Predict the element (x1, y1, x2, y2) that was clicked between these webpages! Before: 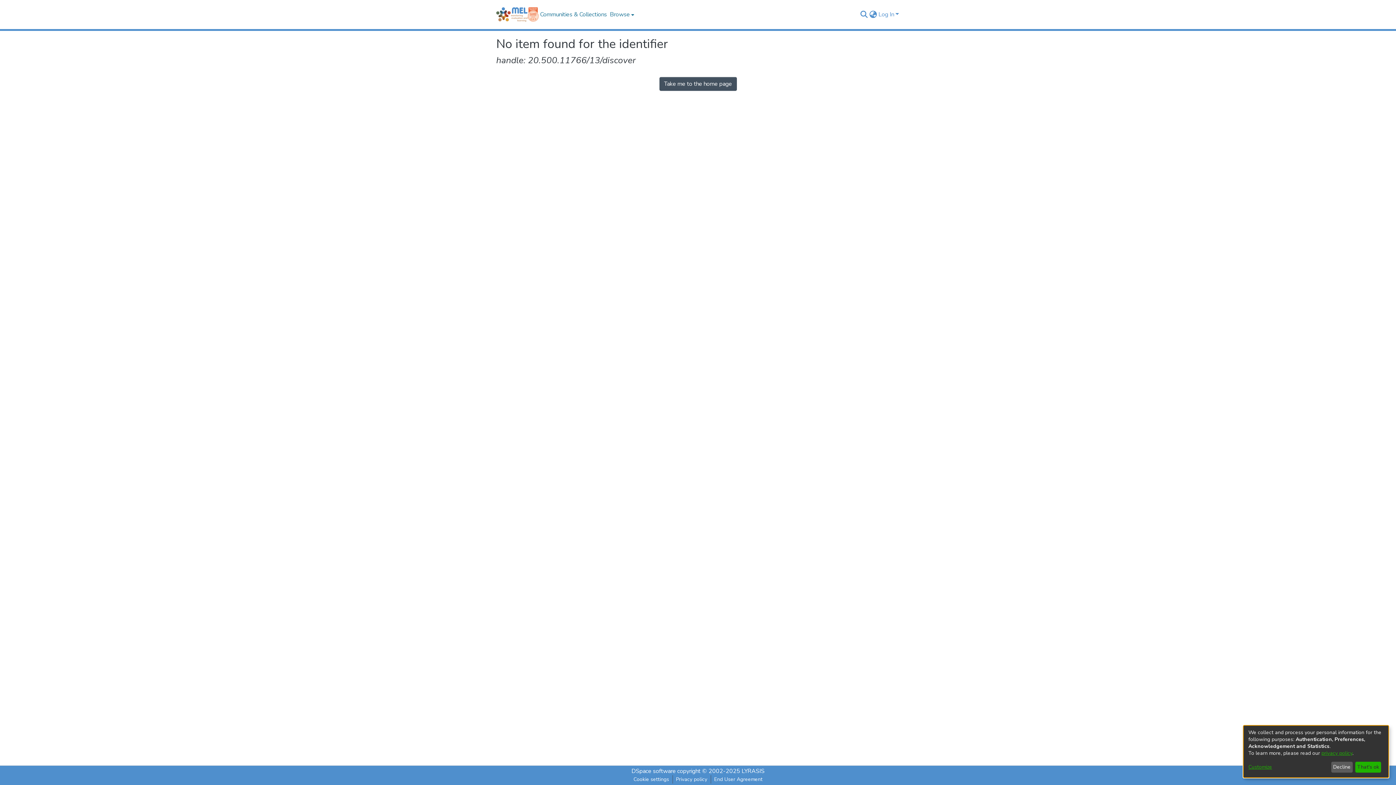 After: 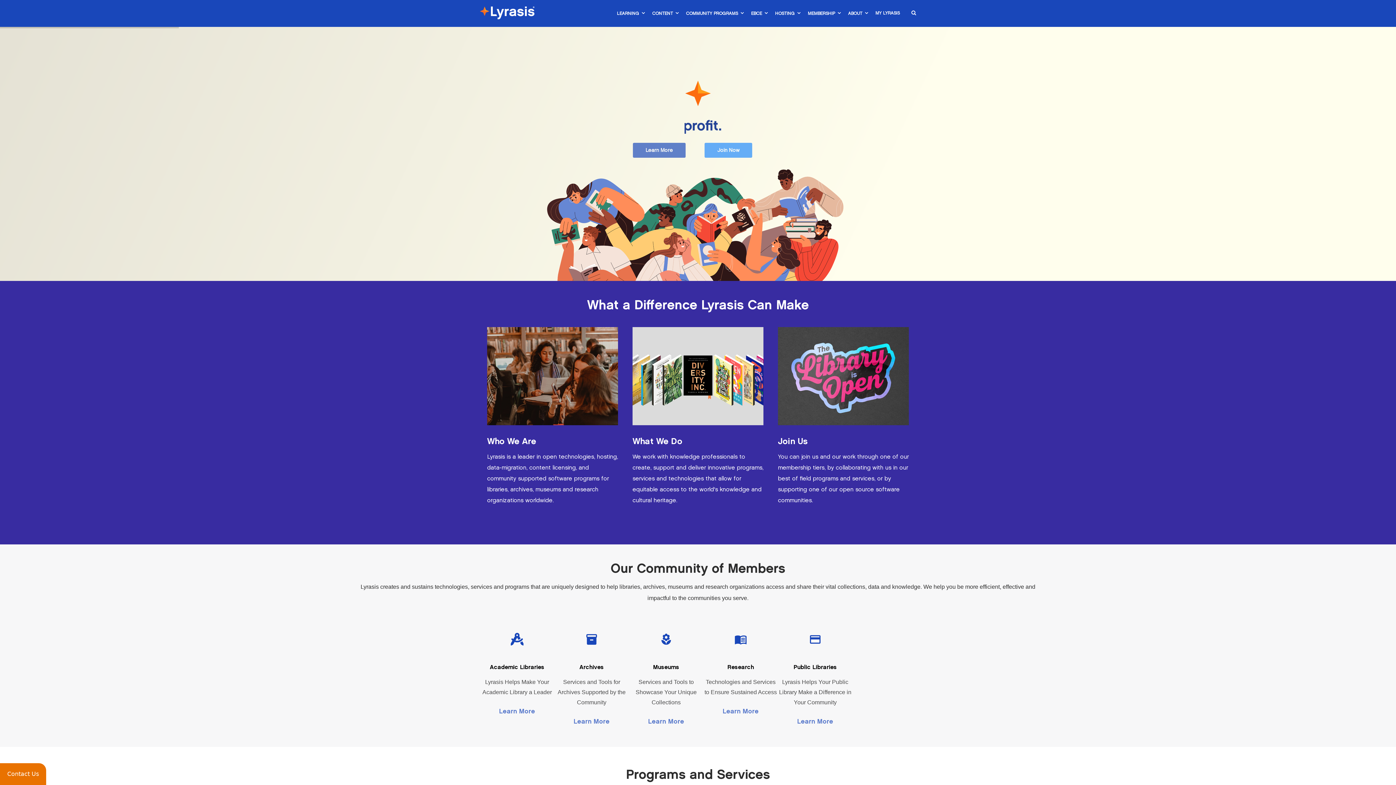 Action: label: LYRASIS bbox: (741, 767, 764, 775)